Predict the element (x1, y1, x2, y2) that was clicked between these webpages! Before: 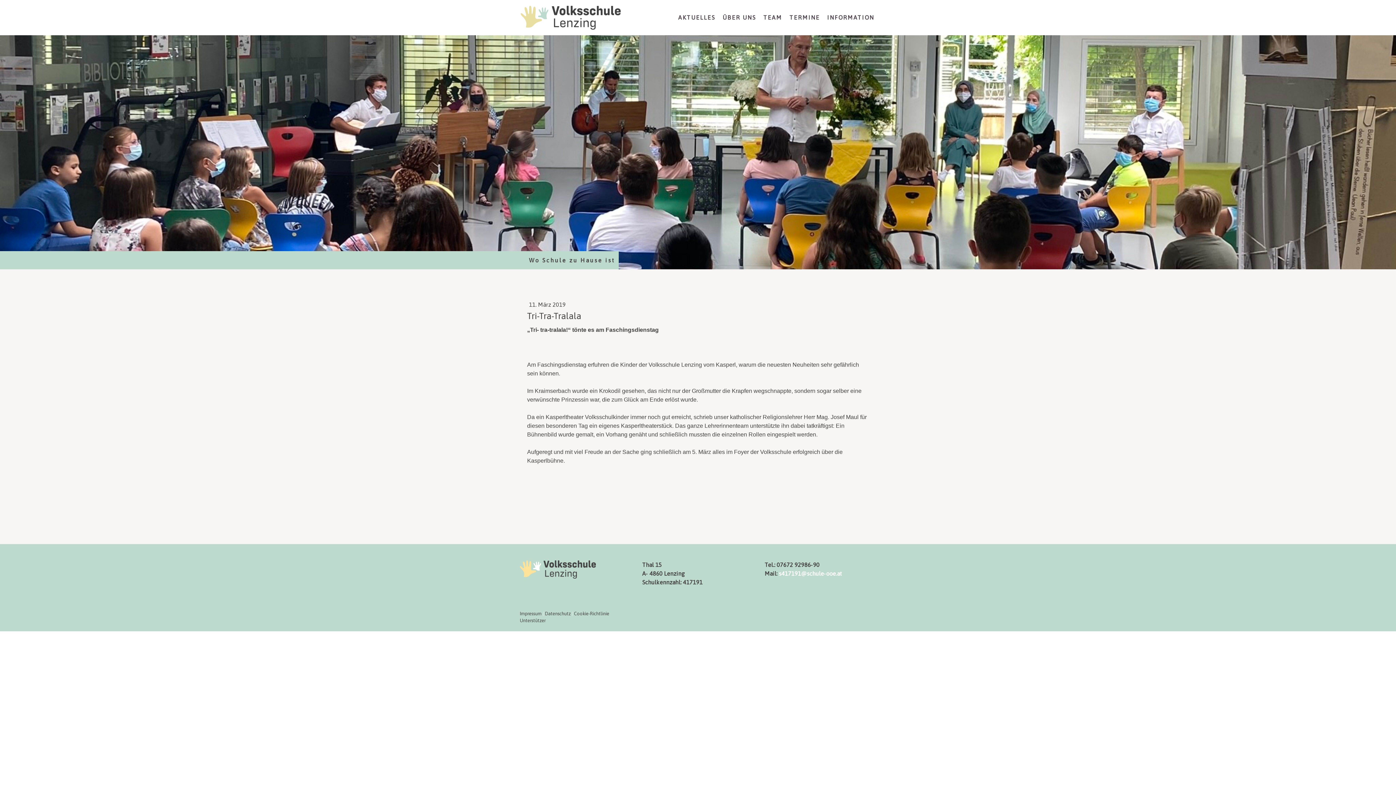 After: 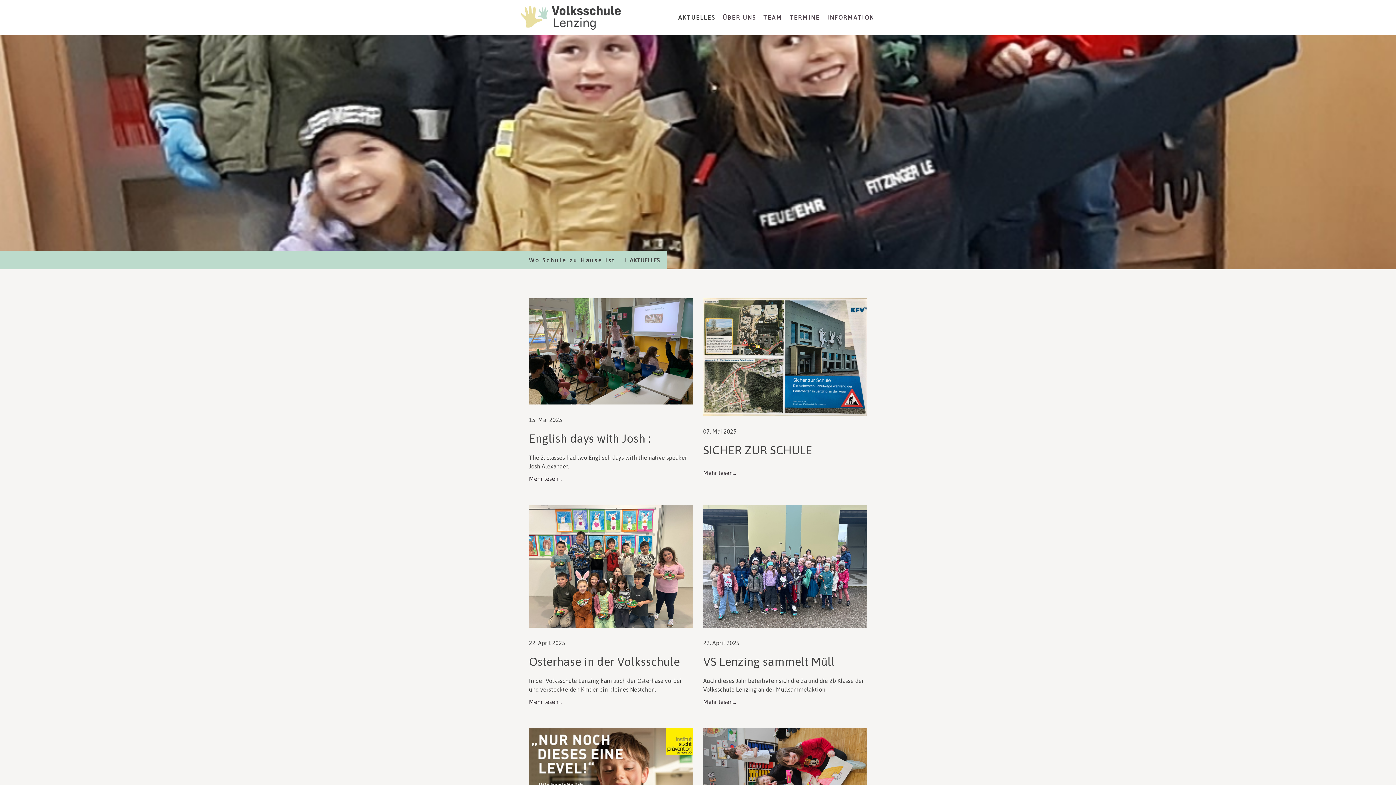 Action: label: AKTUELLES bbox: (674, 9, 719, 25)